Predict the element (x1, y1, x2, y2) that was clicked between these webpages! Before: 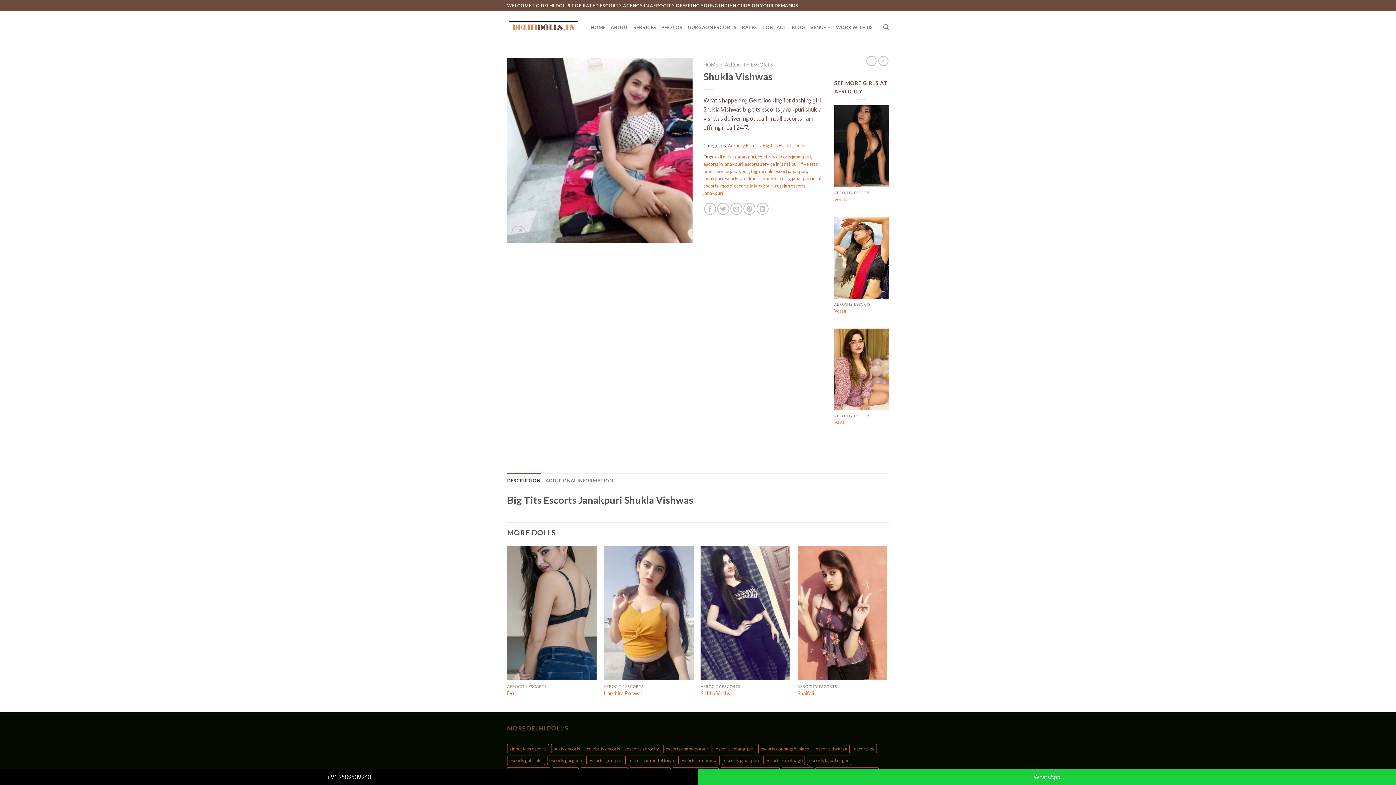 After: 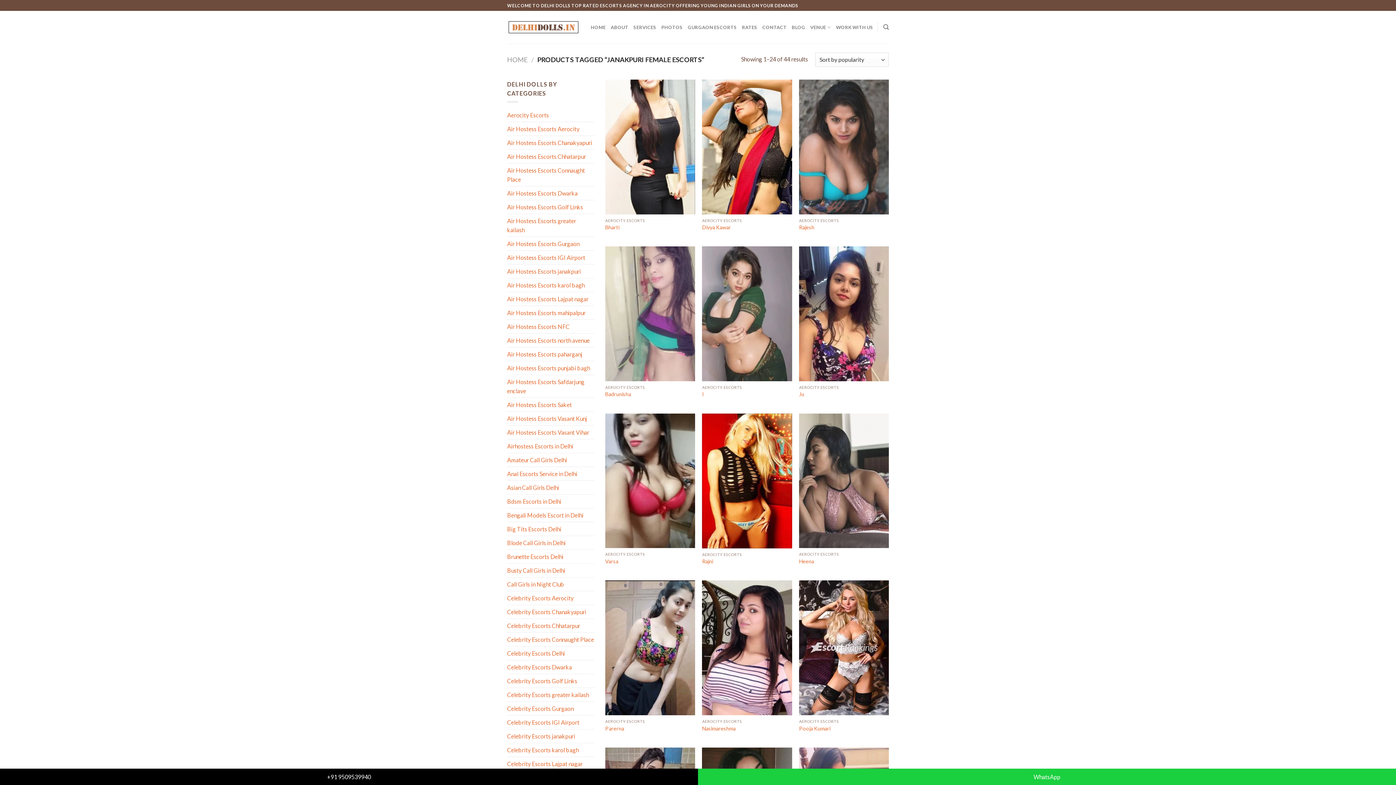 Action: bbox: (740, 175, 790, 181) label: janakpuri female escorts